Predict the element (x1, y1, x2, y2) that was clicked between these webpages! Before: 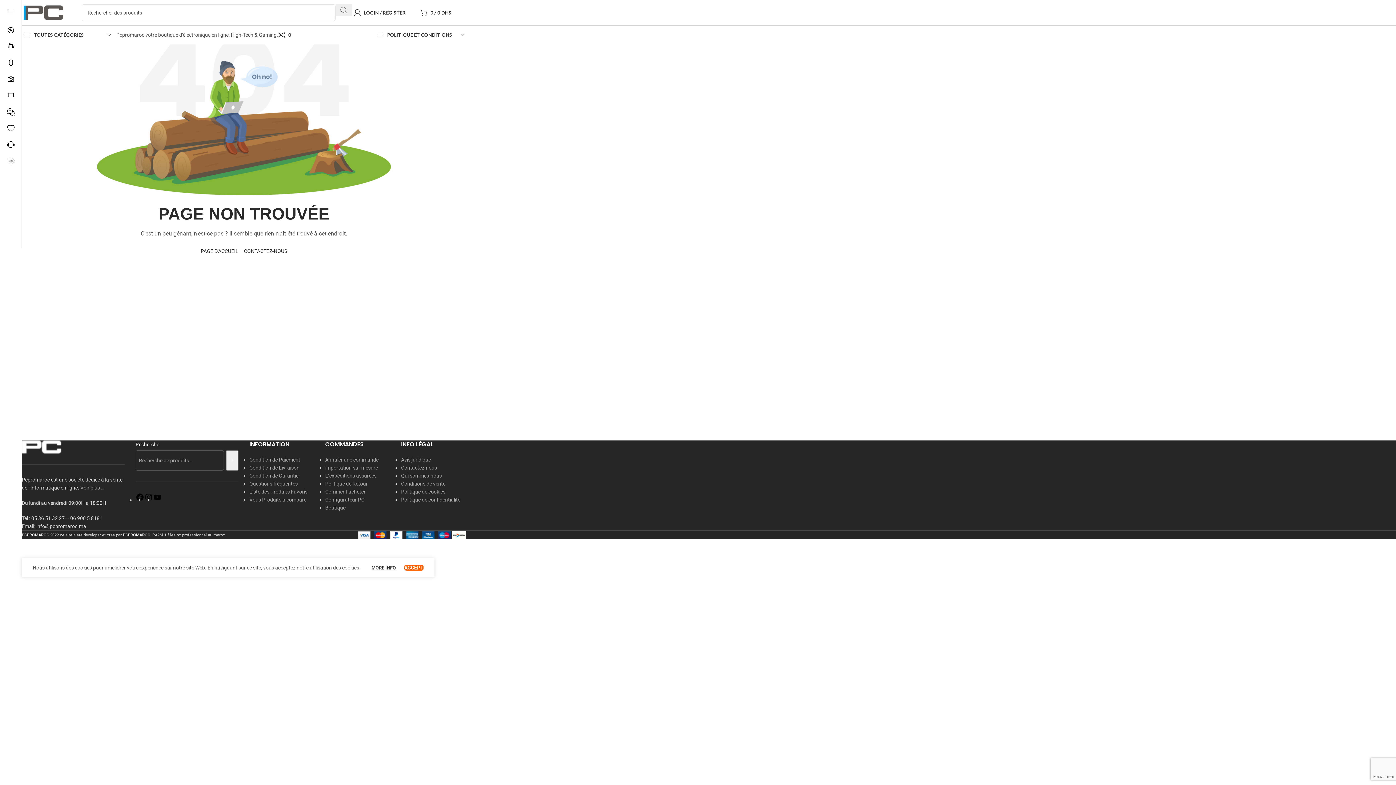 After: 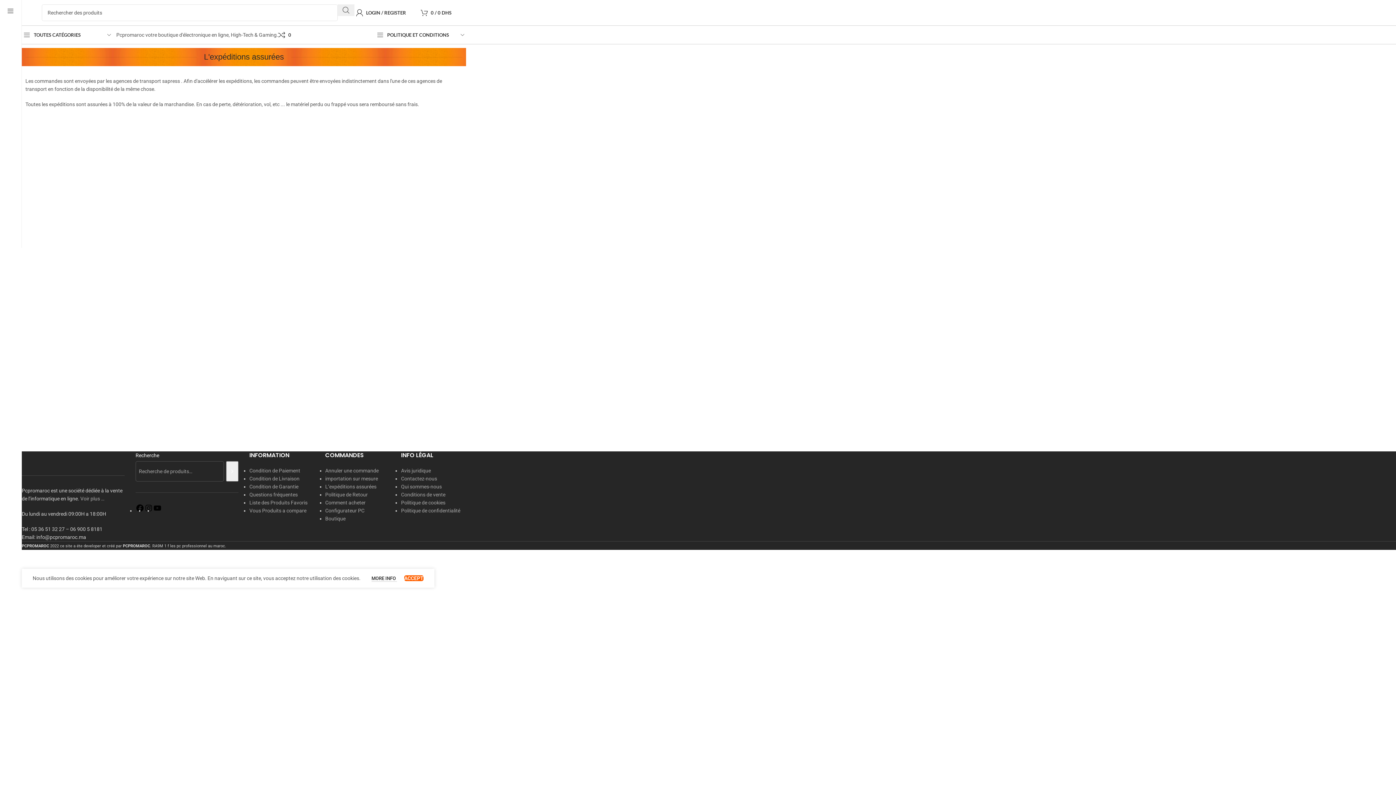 Action: bbox: (325, 473, 376, 478) label: L’expéditions assurées